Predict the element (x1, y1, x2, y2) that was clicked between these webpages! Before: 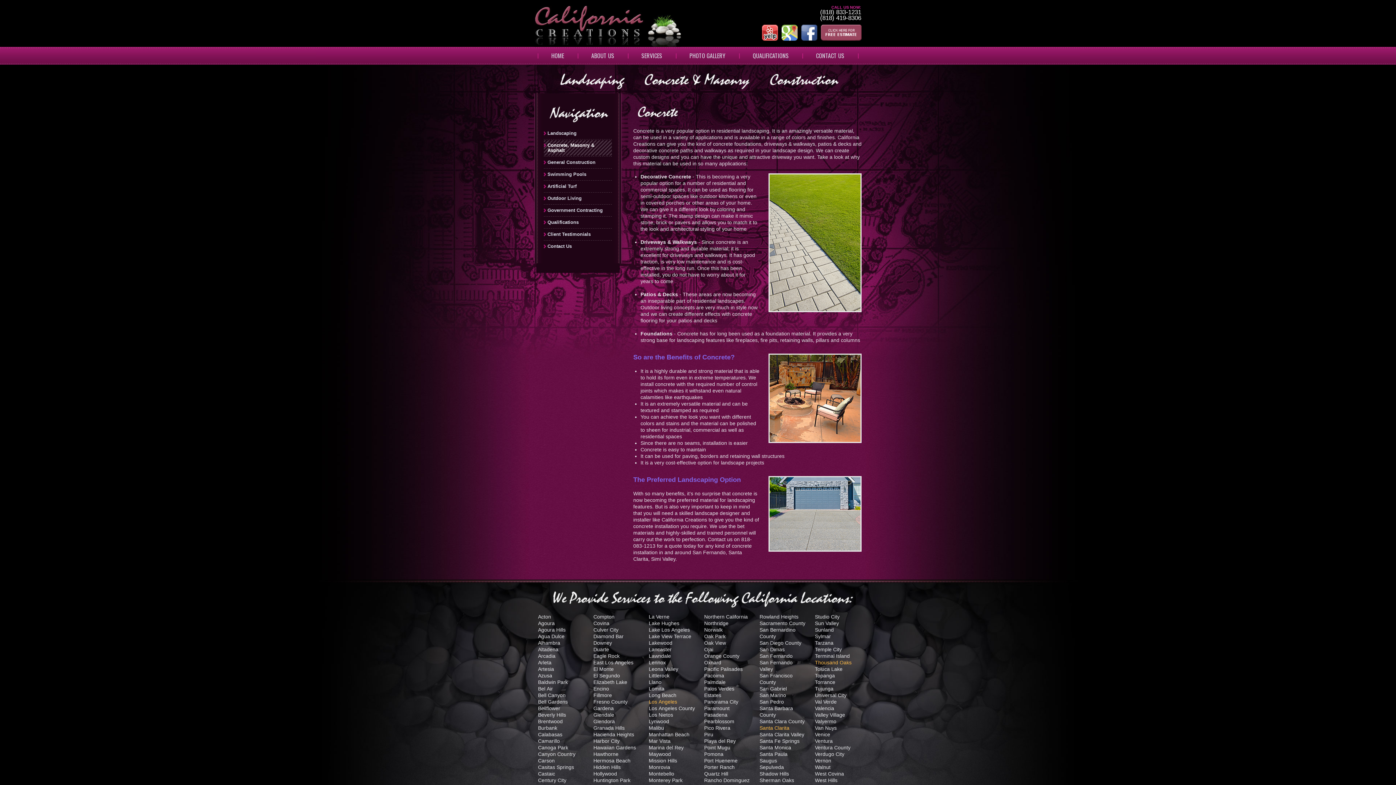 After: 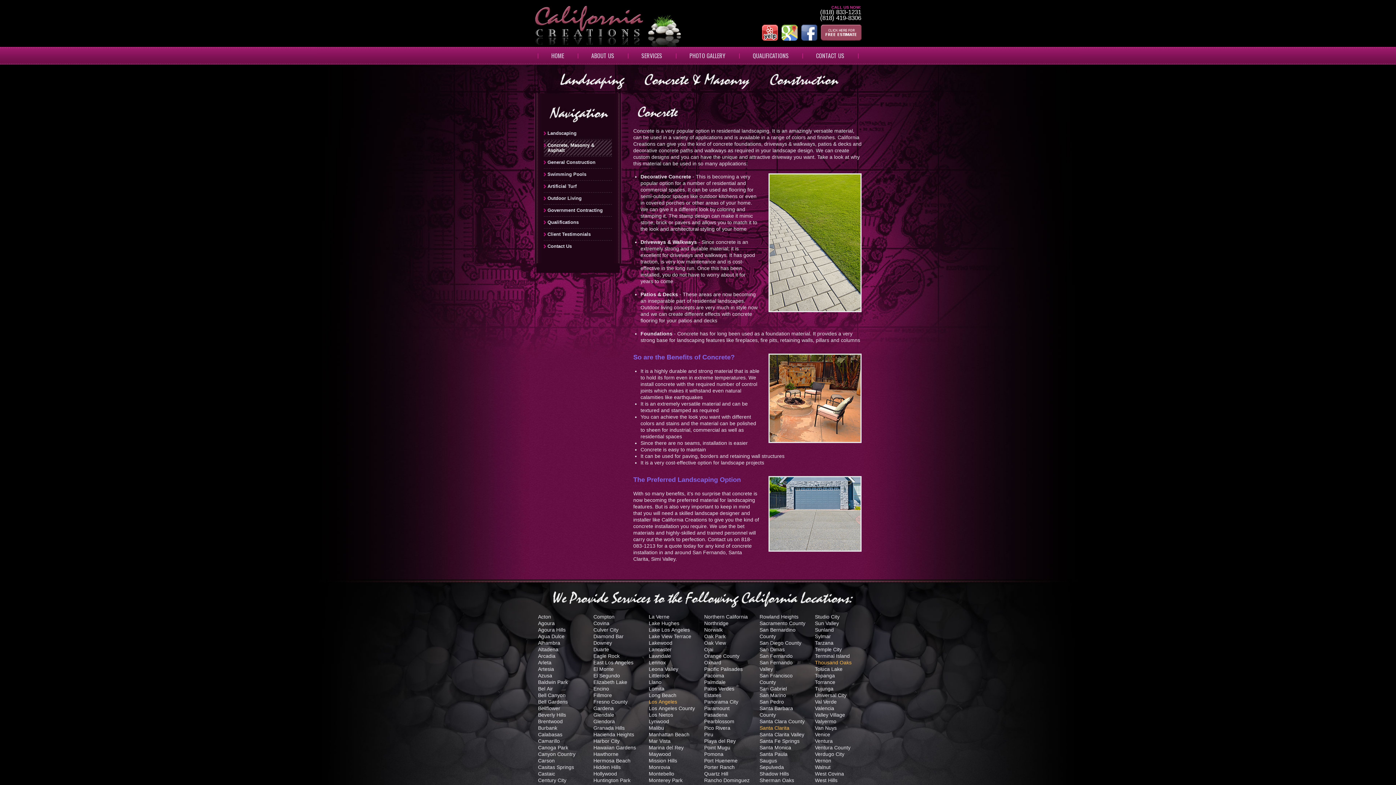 Action: label: Malibu bbox: (648, 725, 664, 731)